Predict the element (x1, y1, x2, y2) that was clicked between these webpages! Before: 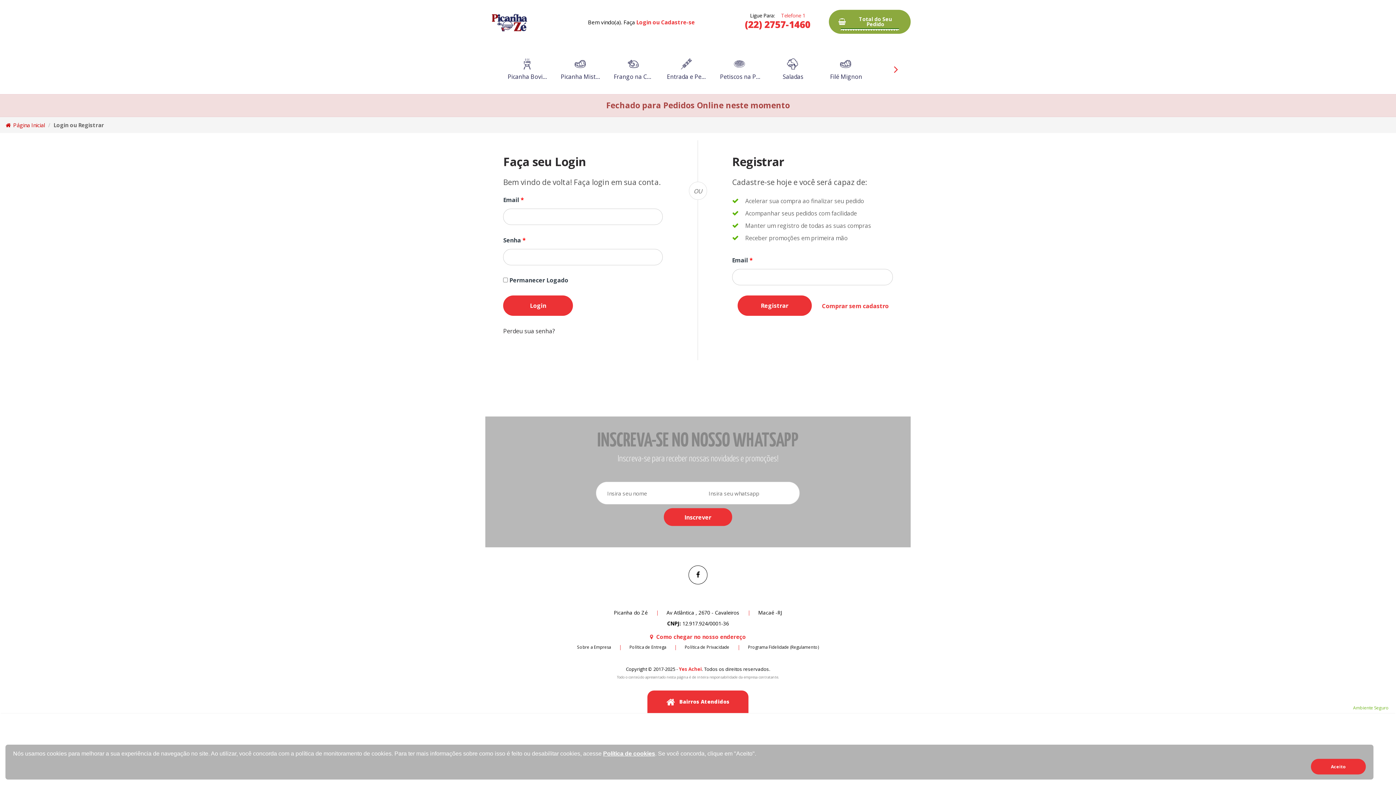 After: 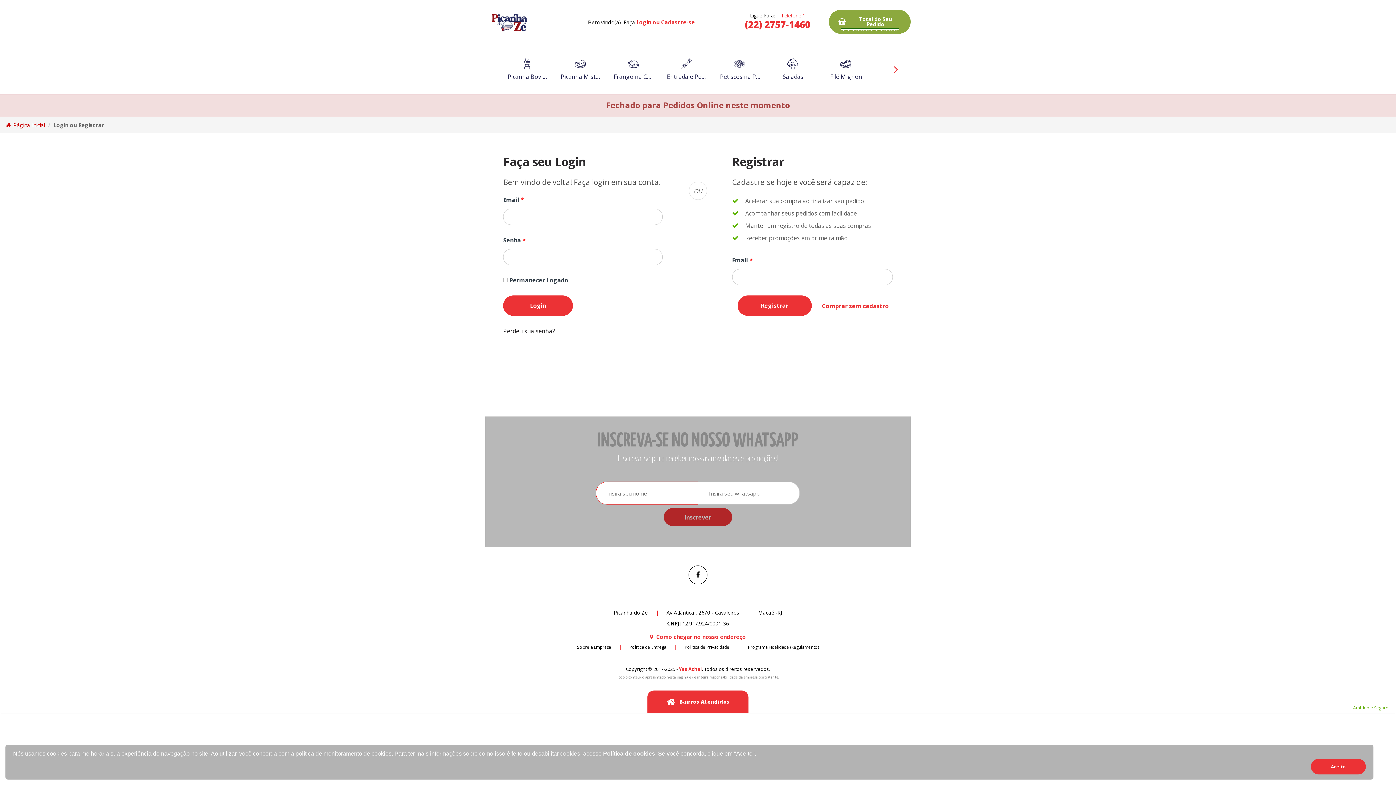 Action: label: Inscrever bbox: (663, 508, 732, 526)